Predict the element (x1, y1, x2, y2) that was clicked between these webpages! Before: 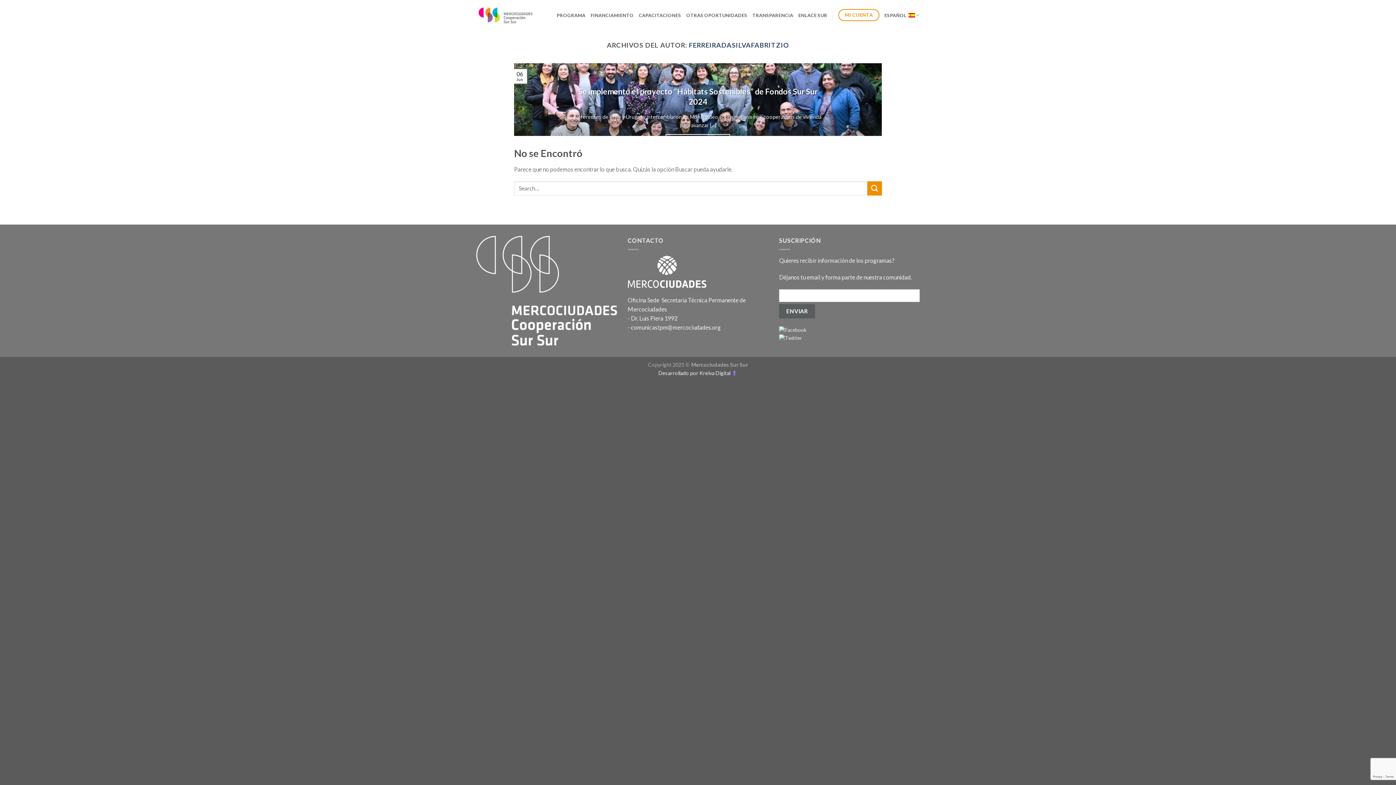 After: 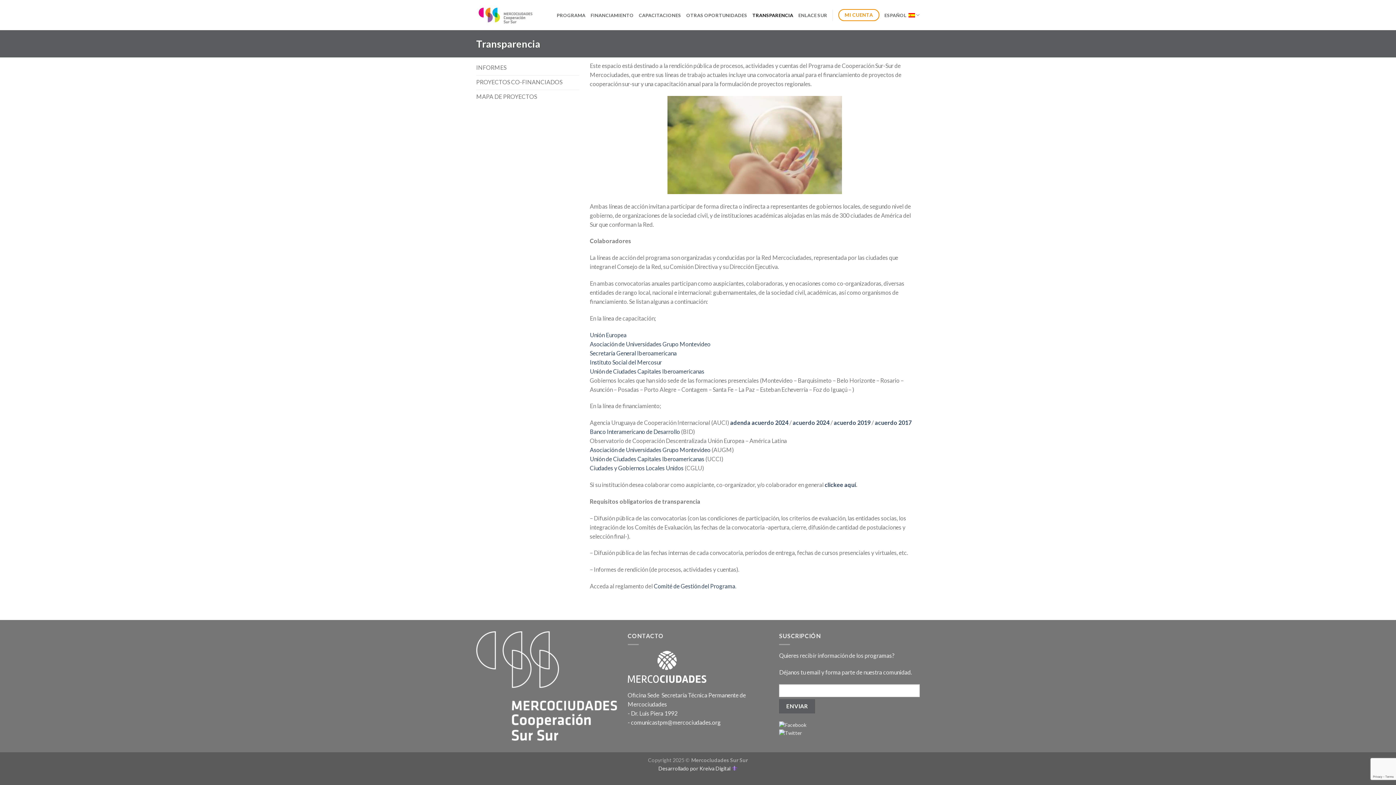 Action: bbox: (752, 8, 793, 21) label: TRANSPARENCIA